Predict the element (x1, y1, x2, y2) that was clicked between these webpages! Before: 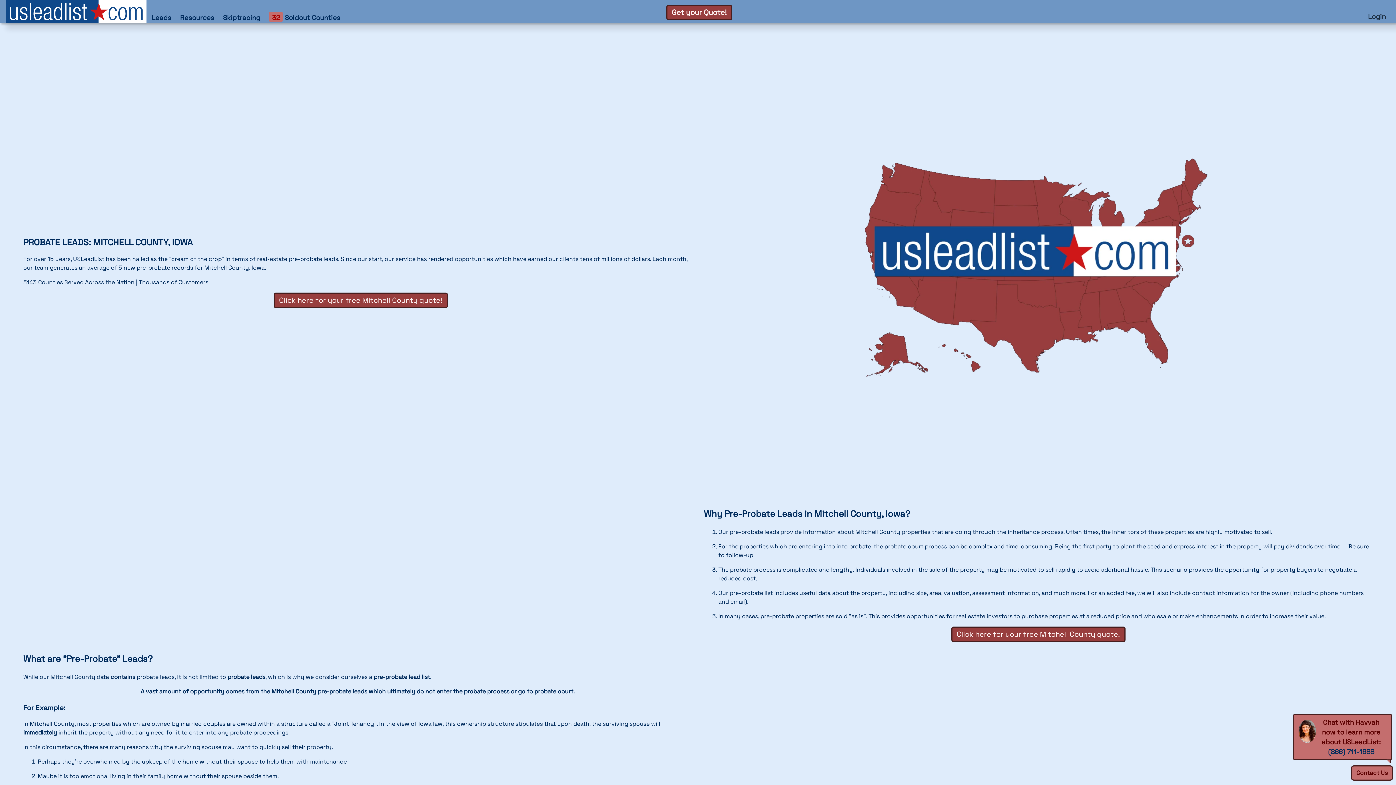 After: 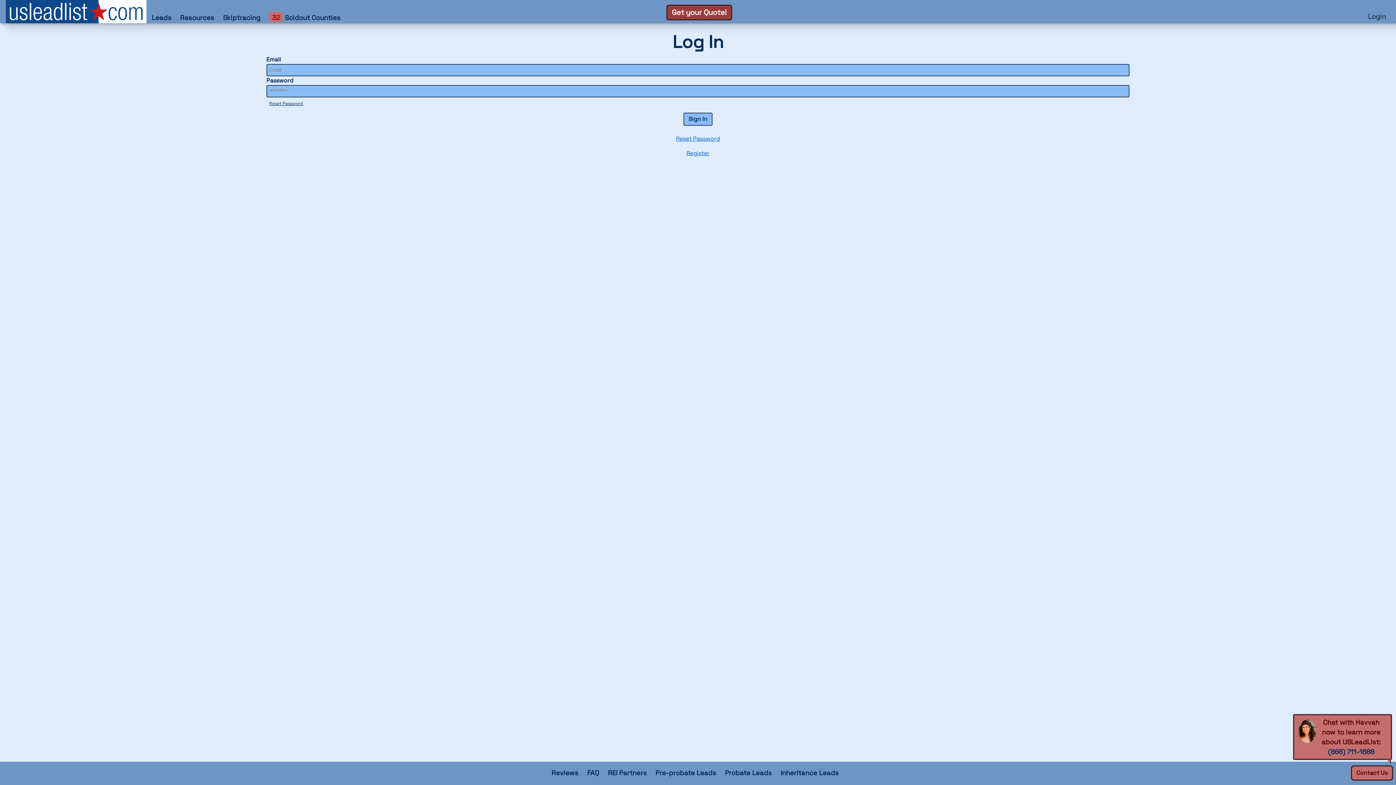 Action: bbox: (1364, 10, 1390, 23) label: Login